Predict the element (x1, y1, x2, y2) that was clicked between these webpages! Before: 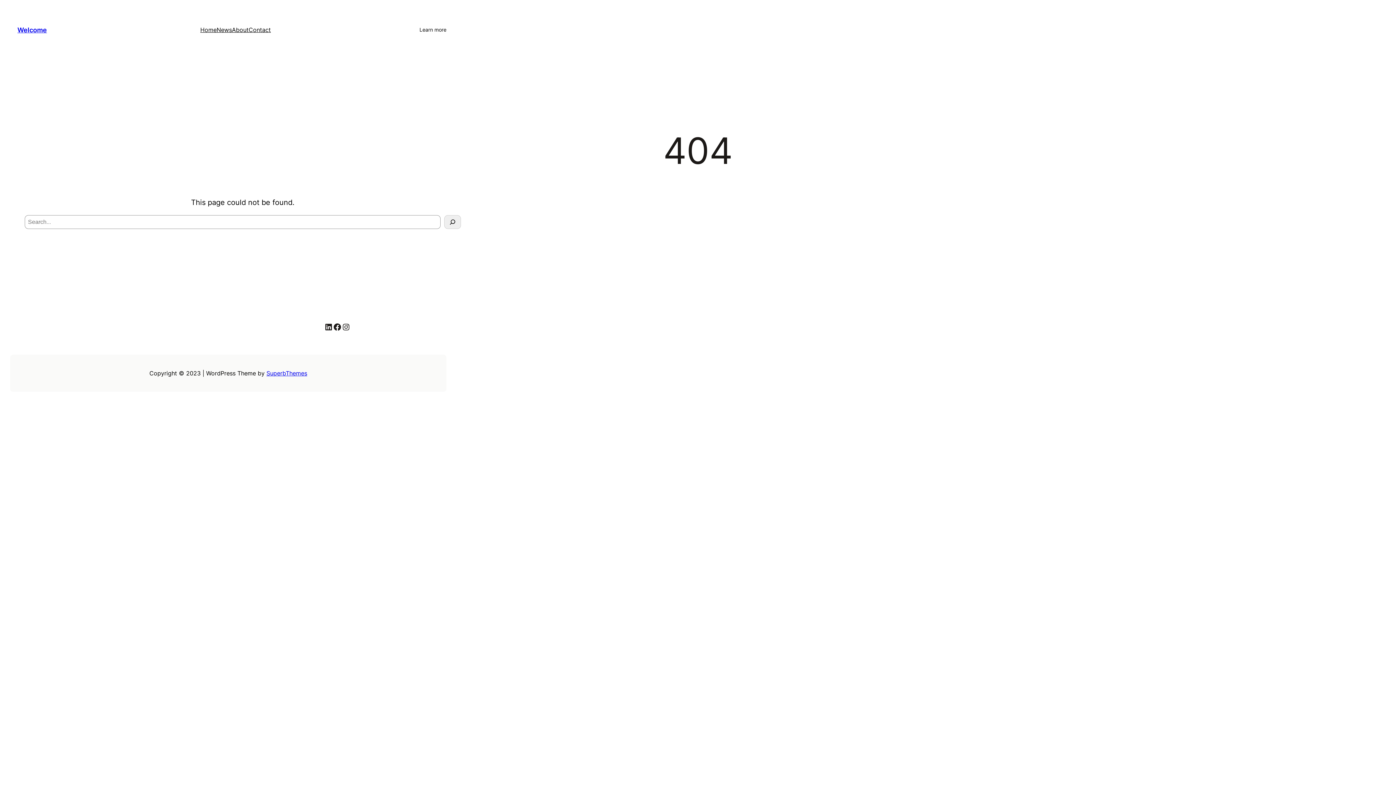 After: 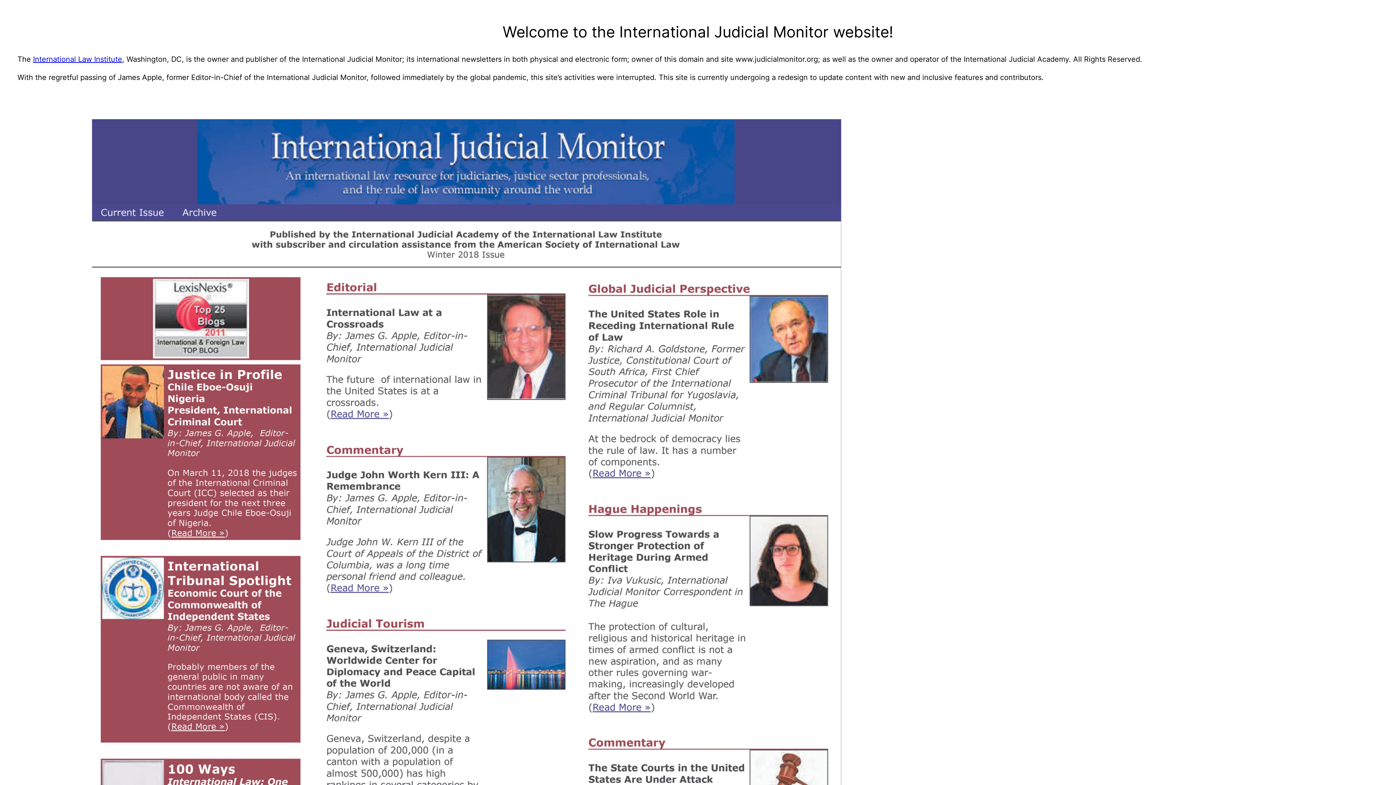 Action: label: Welcome bbox: (17, 26, 46, 33)